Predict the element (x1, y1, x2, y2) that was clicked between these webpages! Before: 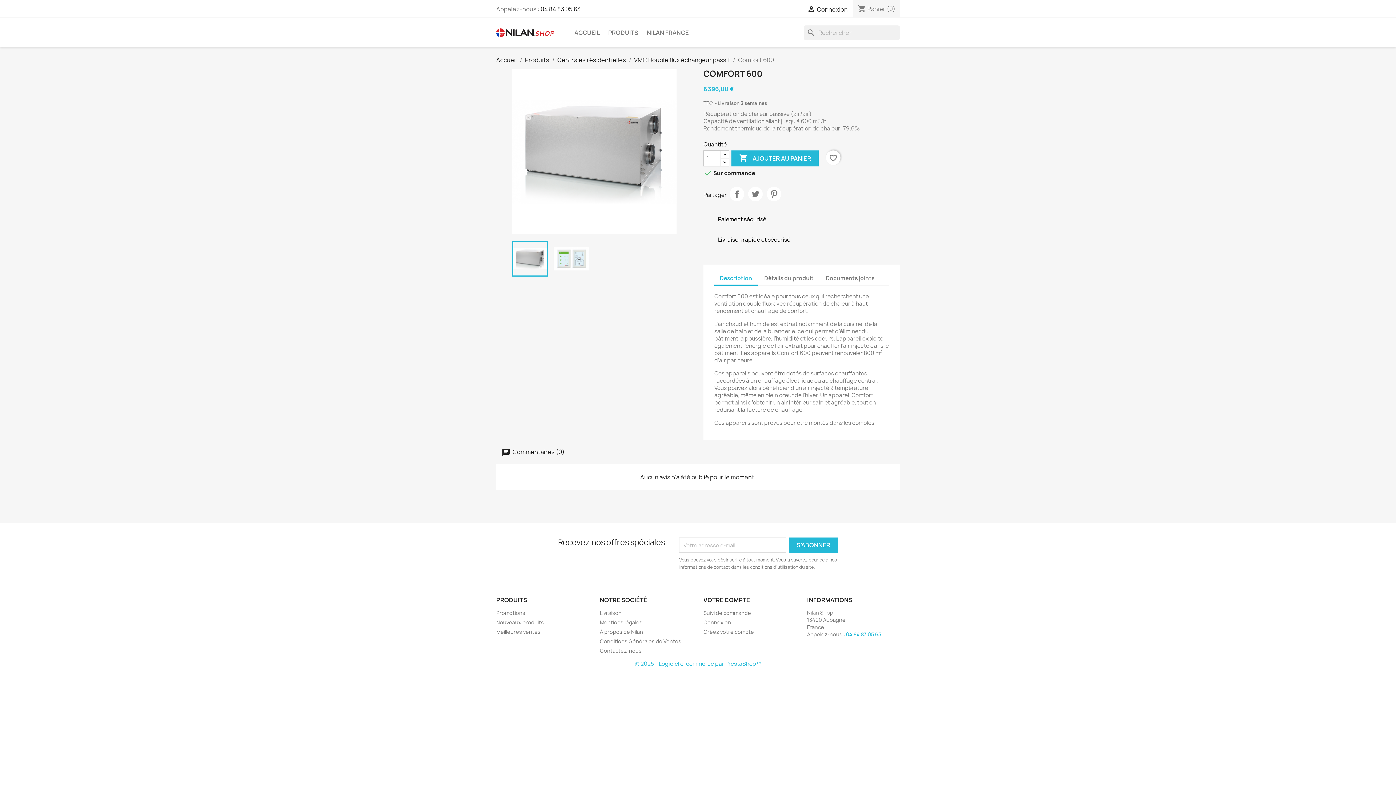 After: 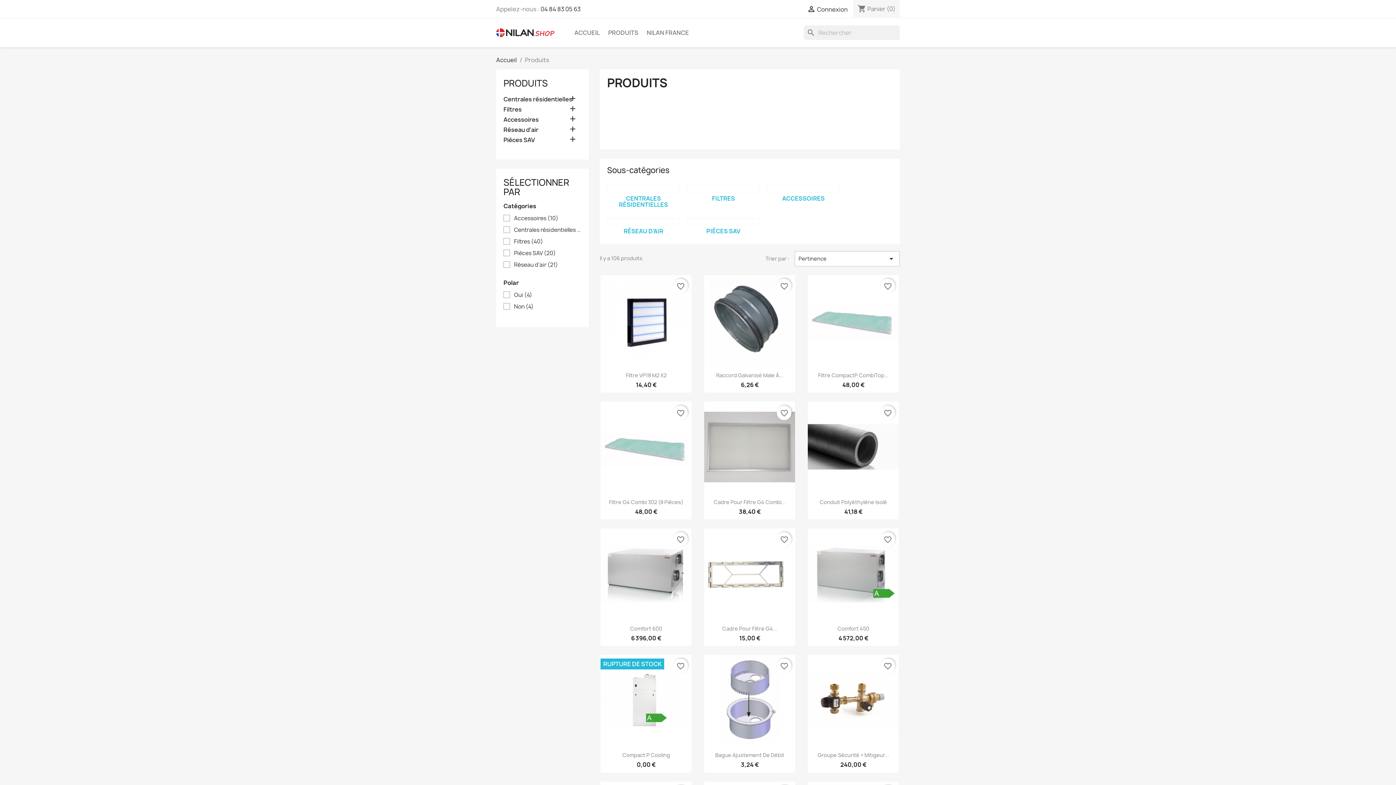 Action: label: PRODUITS bbox: (604, 25, 642, 40)